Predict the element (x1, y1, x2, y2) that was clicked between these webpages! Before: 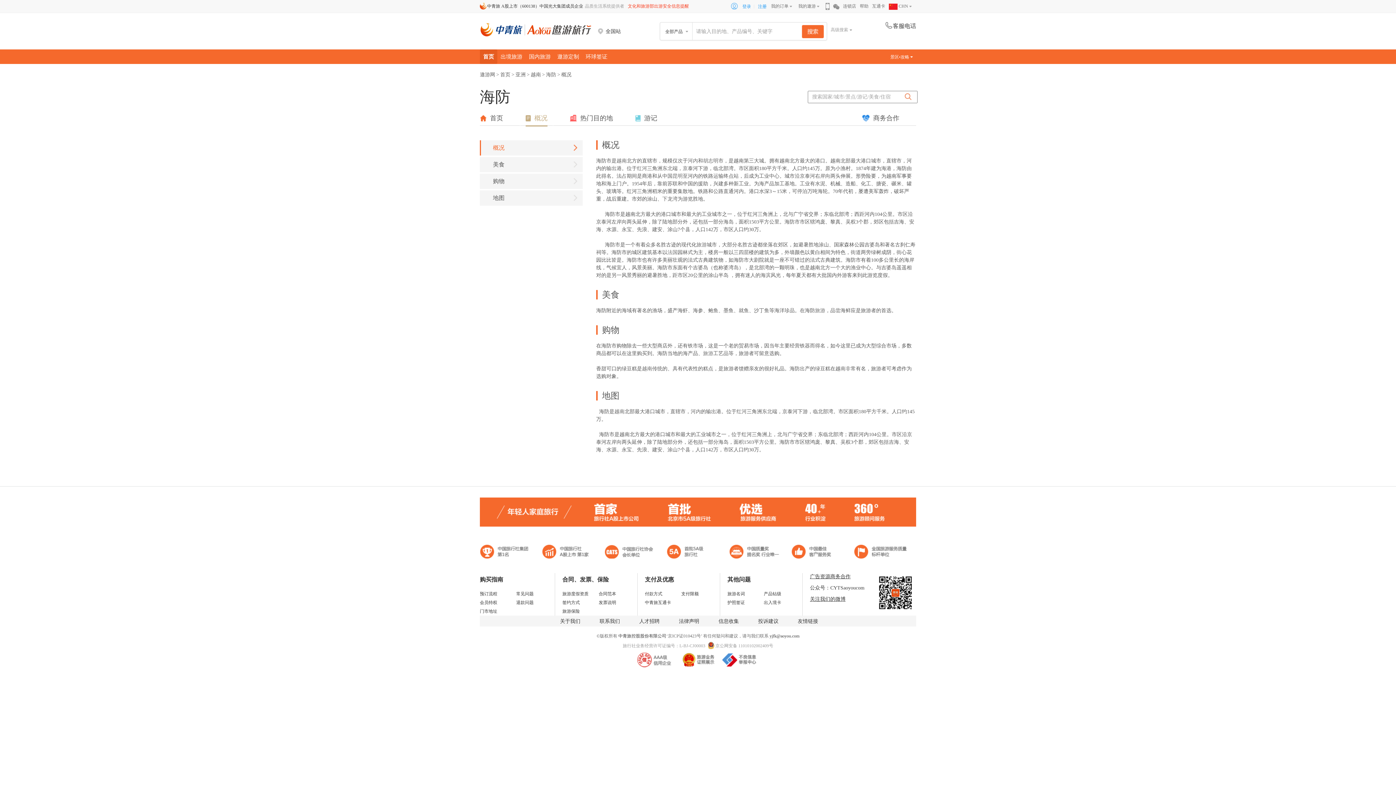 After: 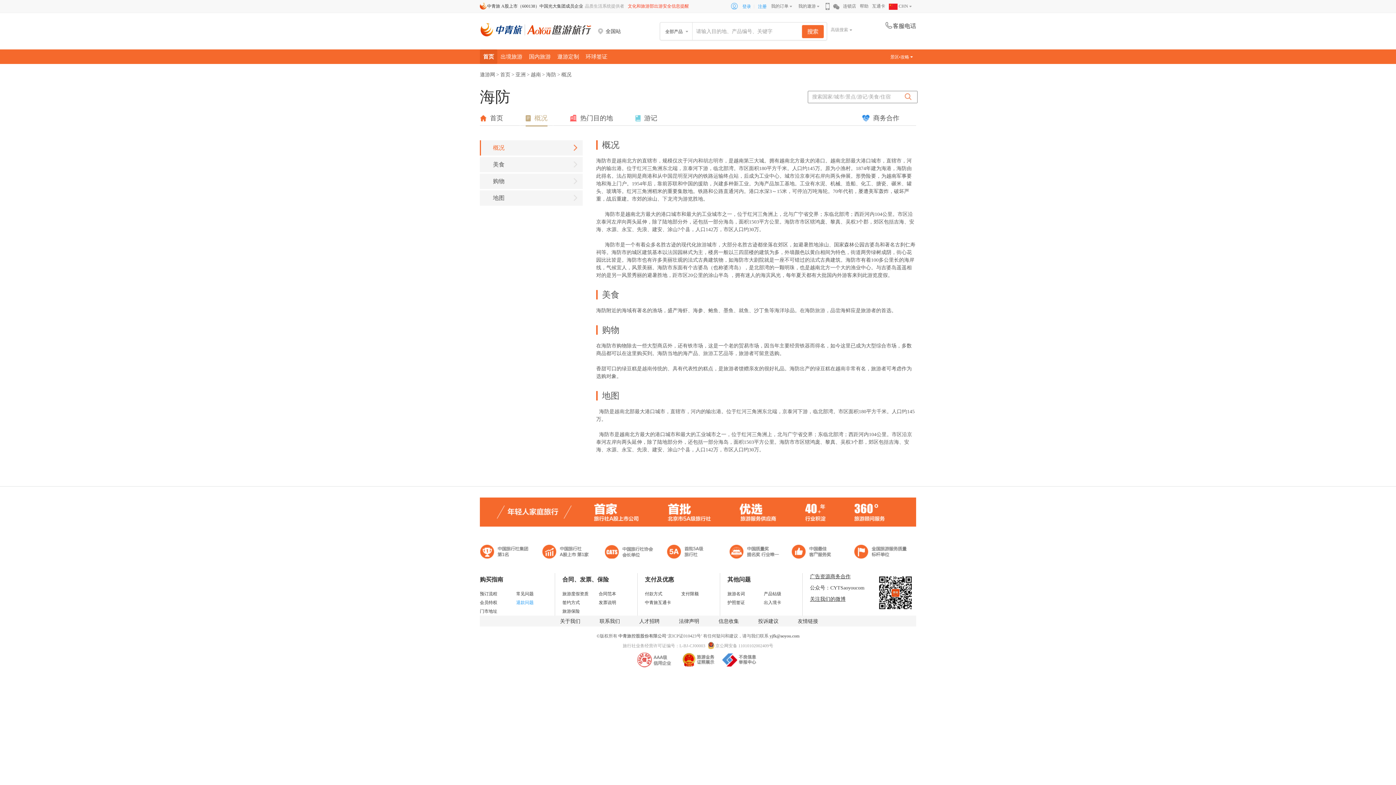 Action: label: 退款问题 bbox: (516, 598, 552, 607)